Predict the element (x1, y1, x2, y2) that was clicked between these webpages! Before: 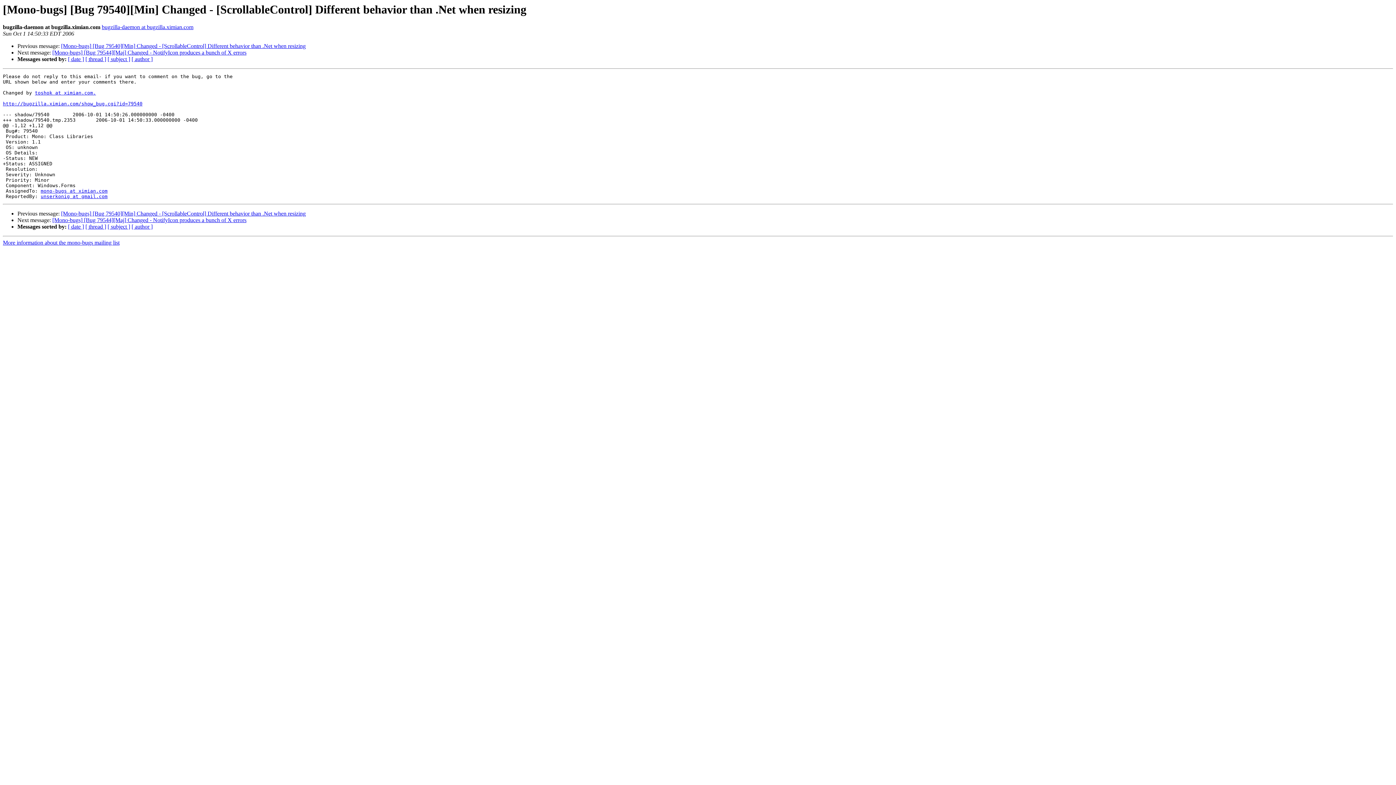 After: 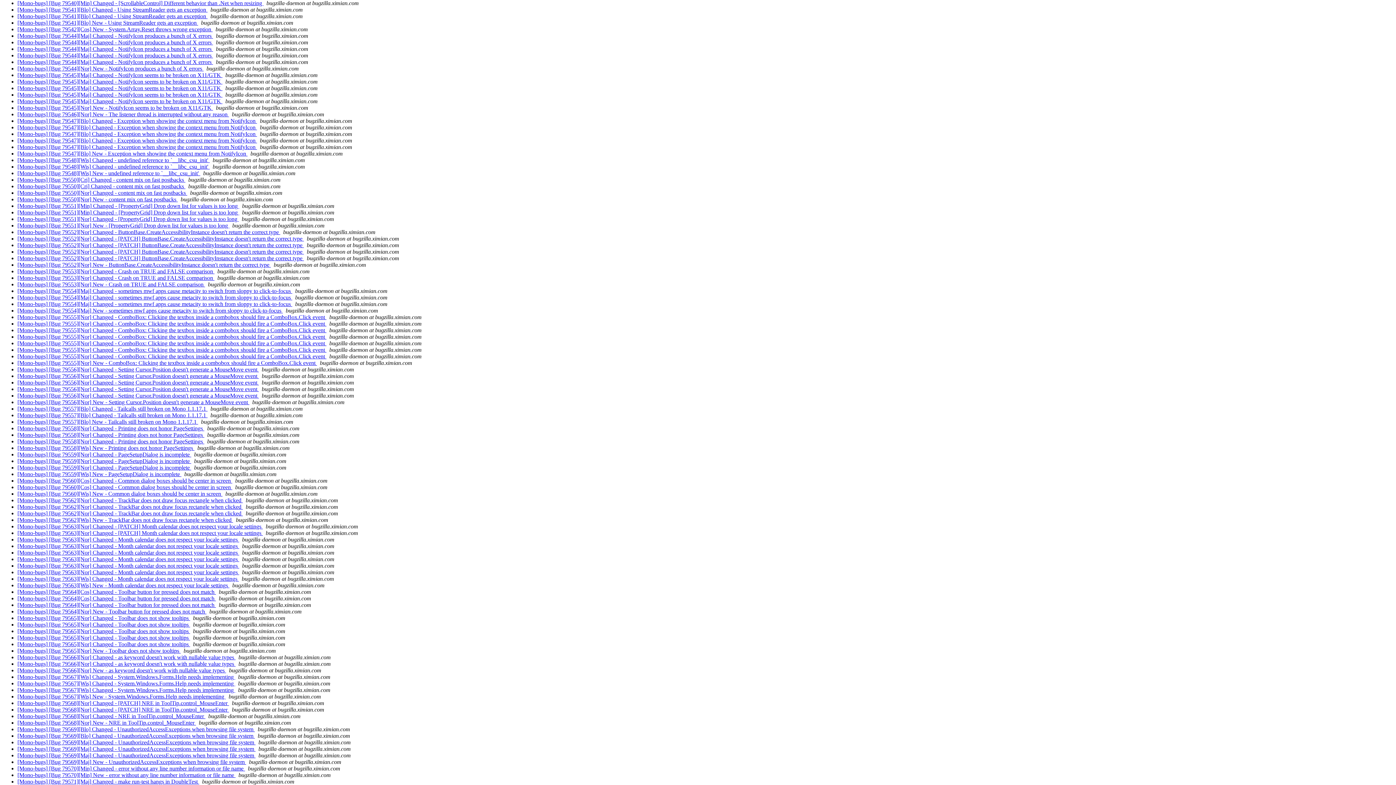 Action: label: [ subject ] bbox: (107, 56, 130, 62)